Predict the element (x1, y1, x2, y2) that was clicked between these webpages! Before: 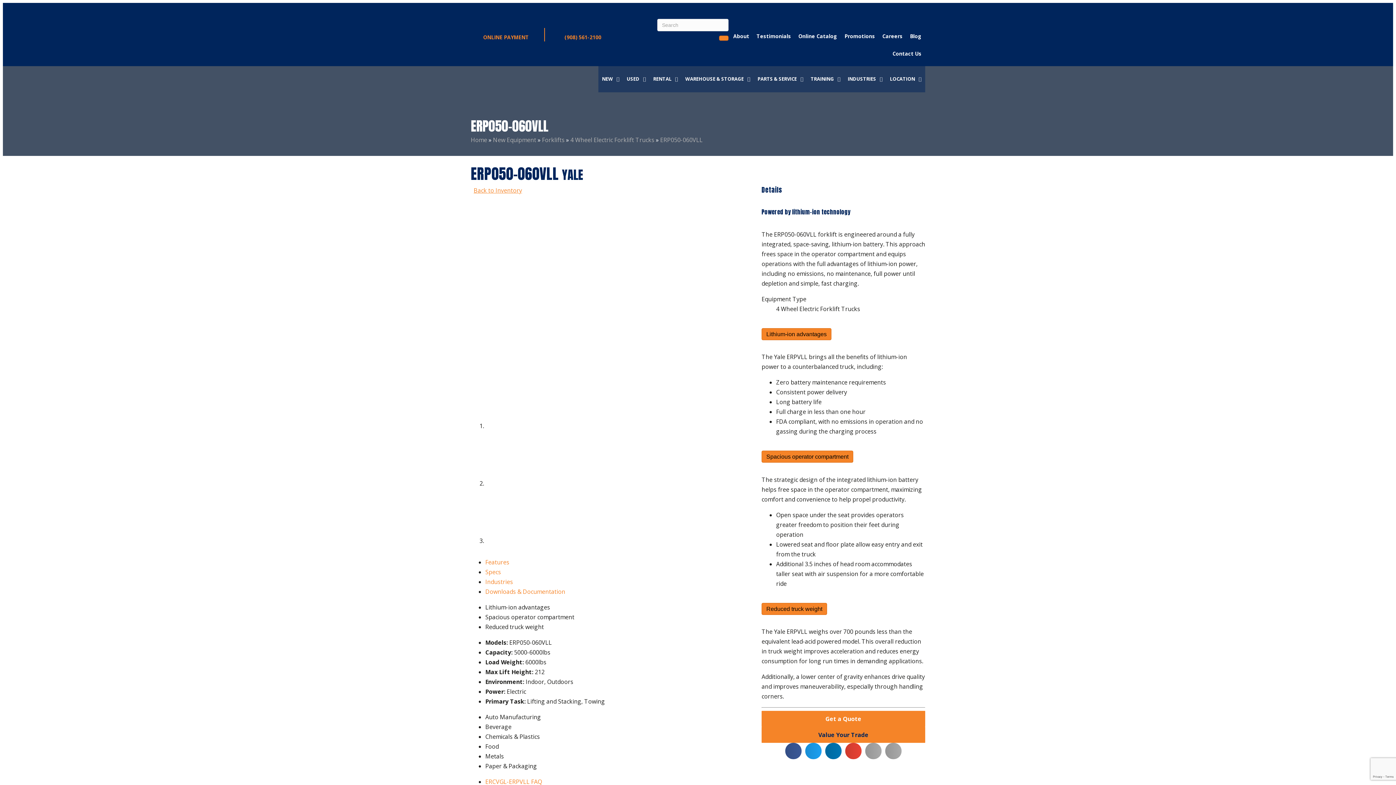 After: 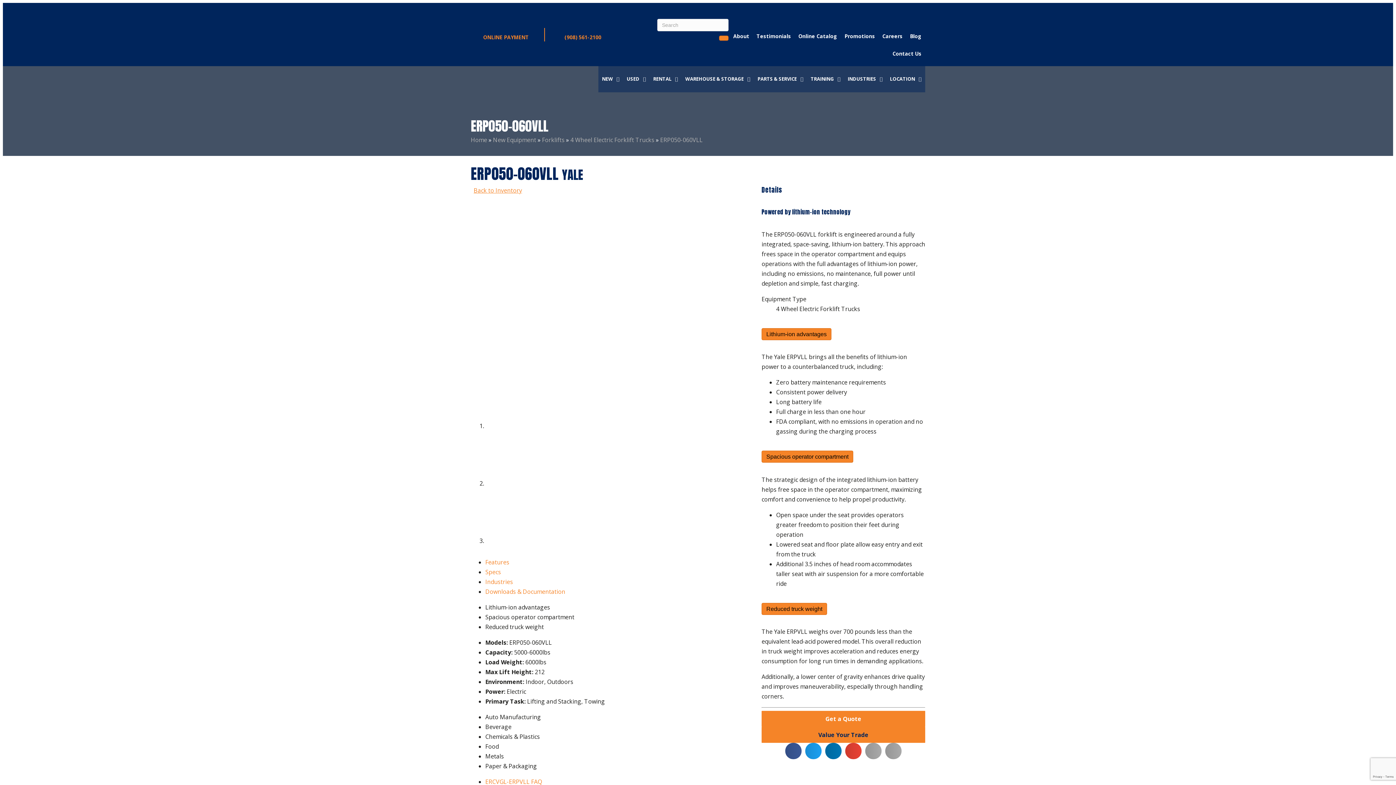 Action: bbox: (470, 27, 544, 41) label: Go to https://paylink.paytrace.com/?m=eyJhbGciOiJBMjU2S1ciLCJlbmMiOiJBMTI4R0NNIn0.uXWrGINWrnIIv62AM8m5lRdox-o__elu.UpdgijjIizaelHCH.ptvANDA_BLVX_HYnlED0LcgzbatJG81gYJxXUkHKa2vPvgRsaq39bXpA64SqIhduwcRWySs0Fo8W4MeFSNKW-Qbzl1PlaxWoagPPos0k18-d7FxUrm4J-BwP-Oacx1DfO0yZuAFDNmiIe7RkFkcYz0GEfsLlGunXjhB42Lxo72FkJiCsDAAN17DG79HErUvWKa7X6crwETFBLJjxG6EQSfPFX6lwDVyKF4uDlSBKAbJ5QUnBAJGIu97lMRHBsLAsqPj8Z_dGJXWQFzovifOfJpTDqb8p_IcE1kaPC_4.FlnTqUHMI65gkCR0n4a9kw&amount=&invoice=